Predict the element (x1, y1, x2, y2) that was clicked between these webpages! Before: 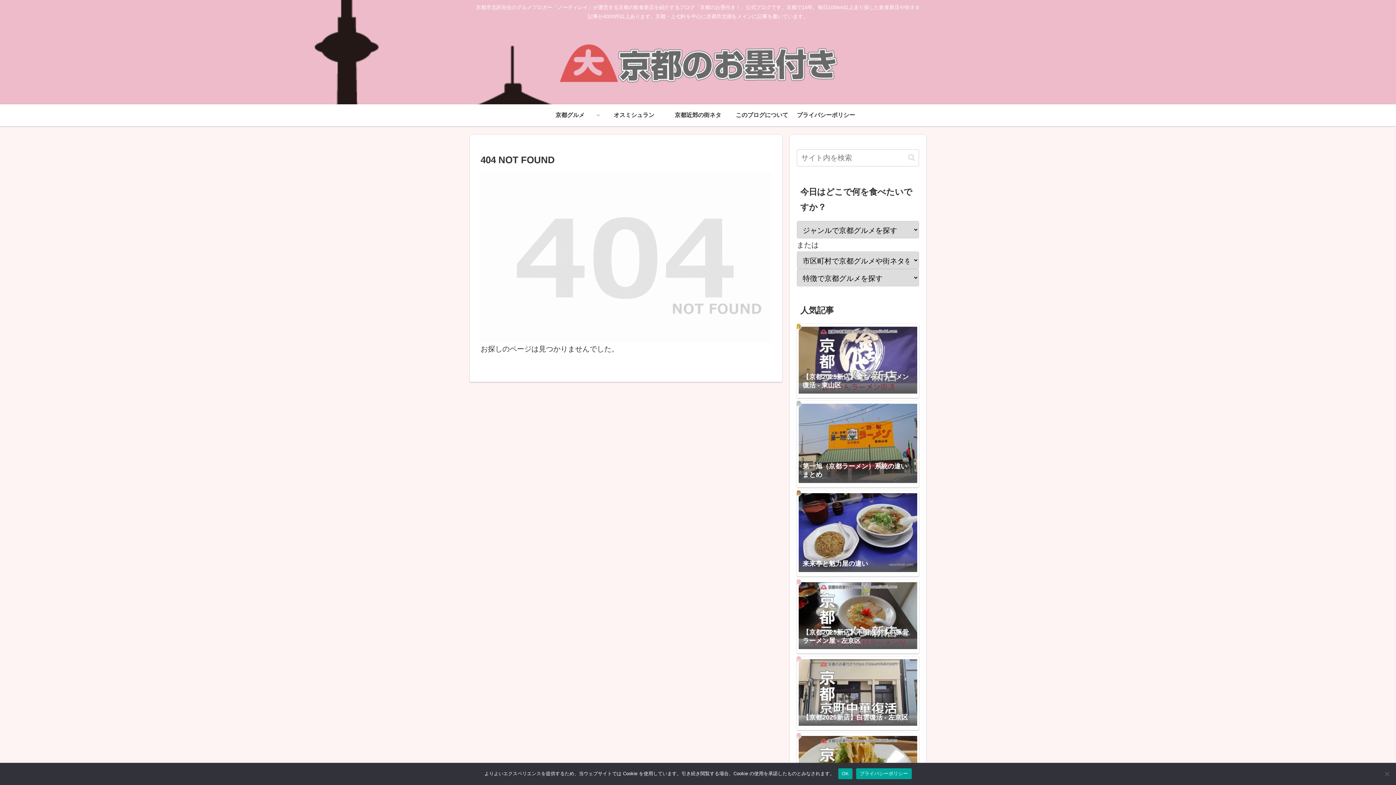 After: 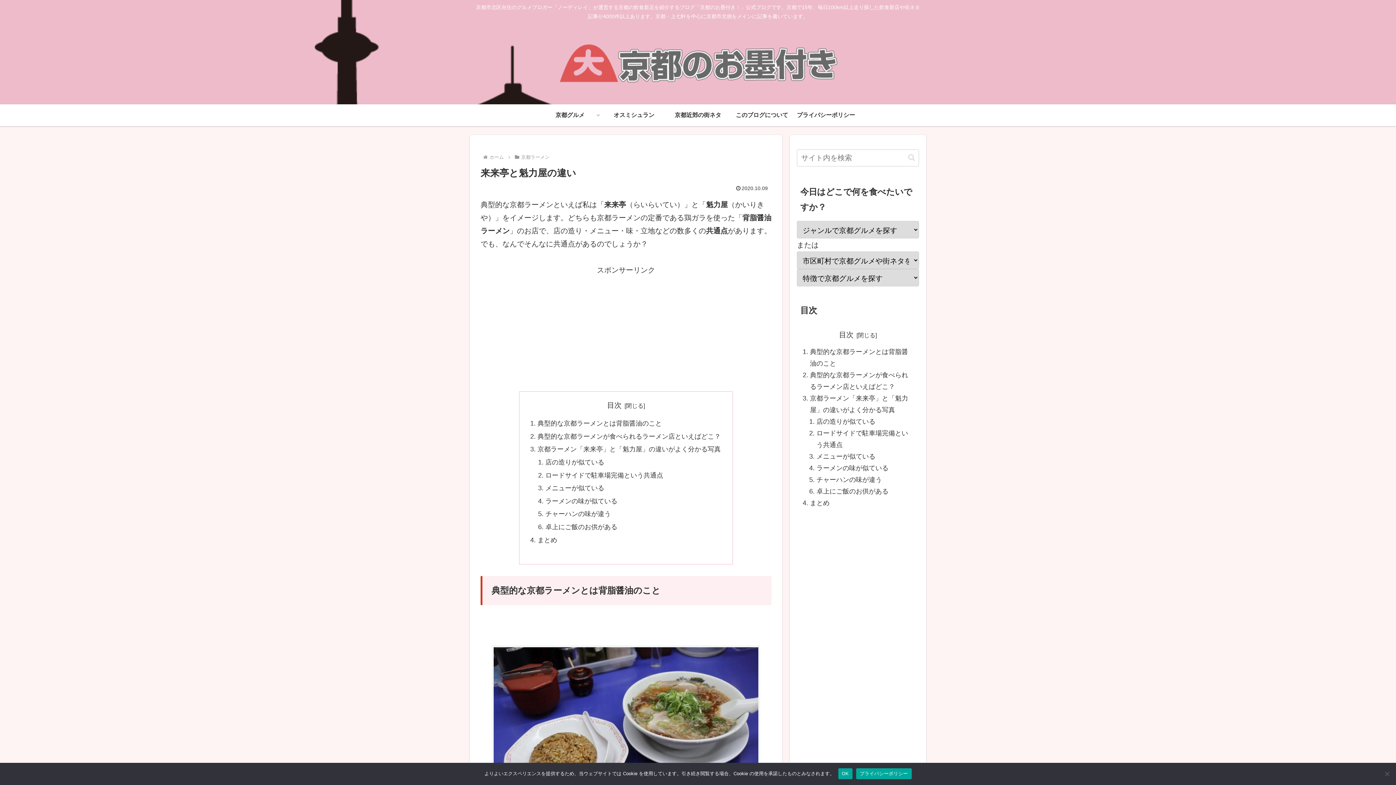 Action: bbox: (797, 490, 919, 576) label: 来来亭と魁力屋の違い